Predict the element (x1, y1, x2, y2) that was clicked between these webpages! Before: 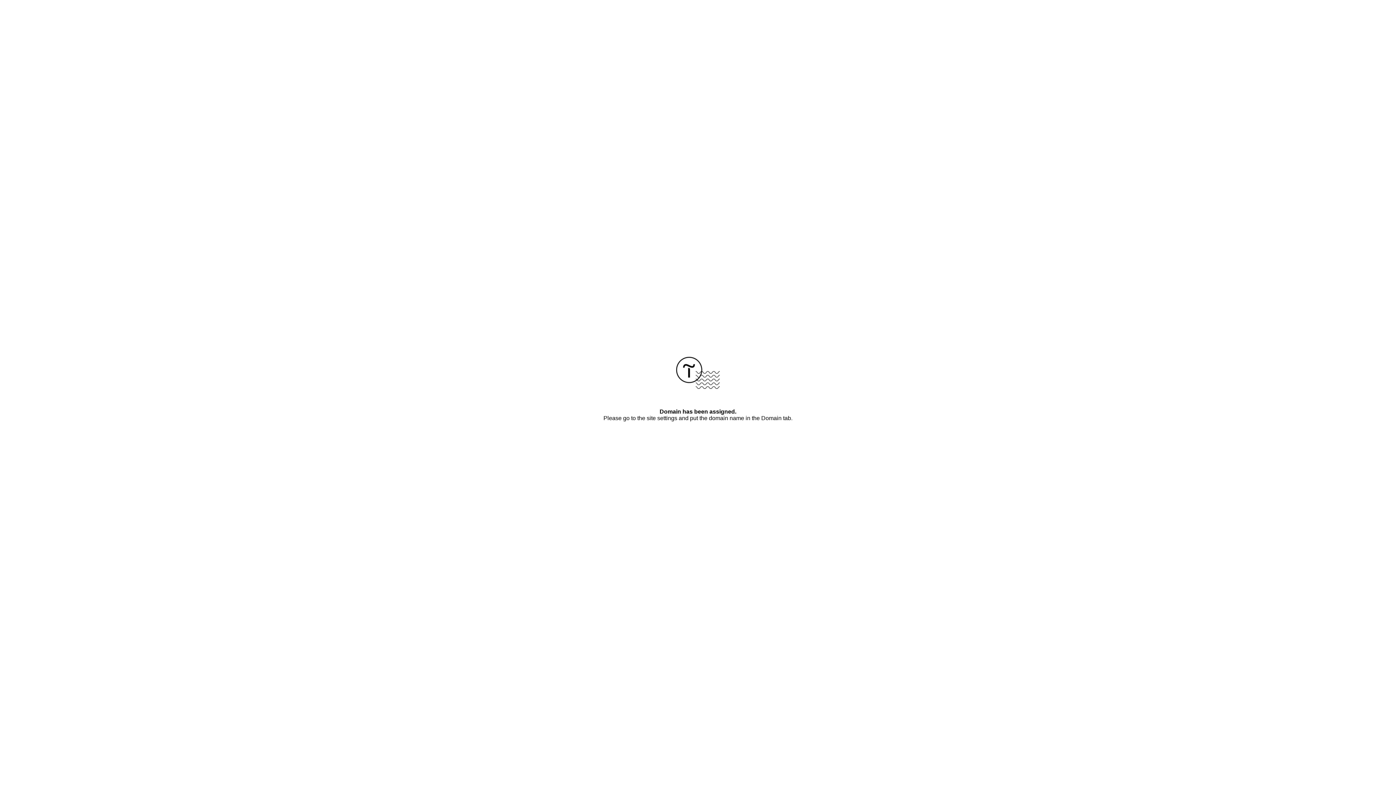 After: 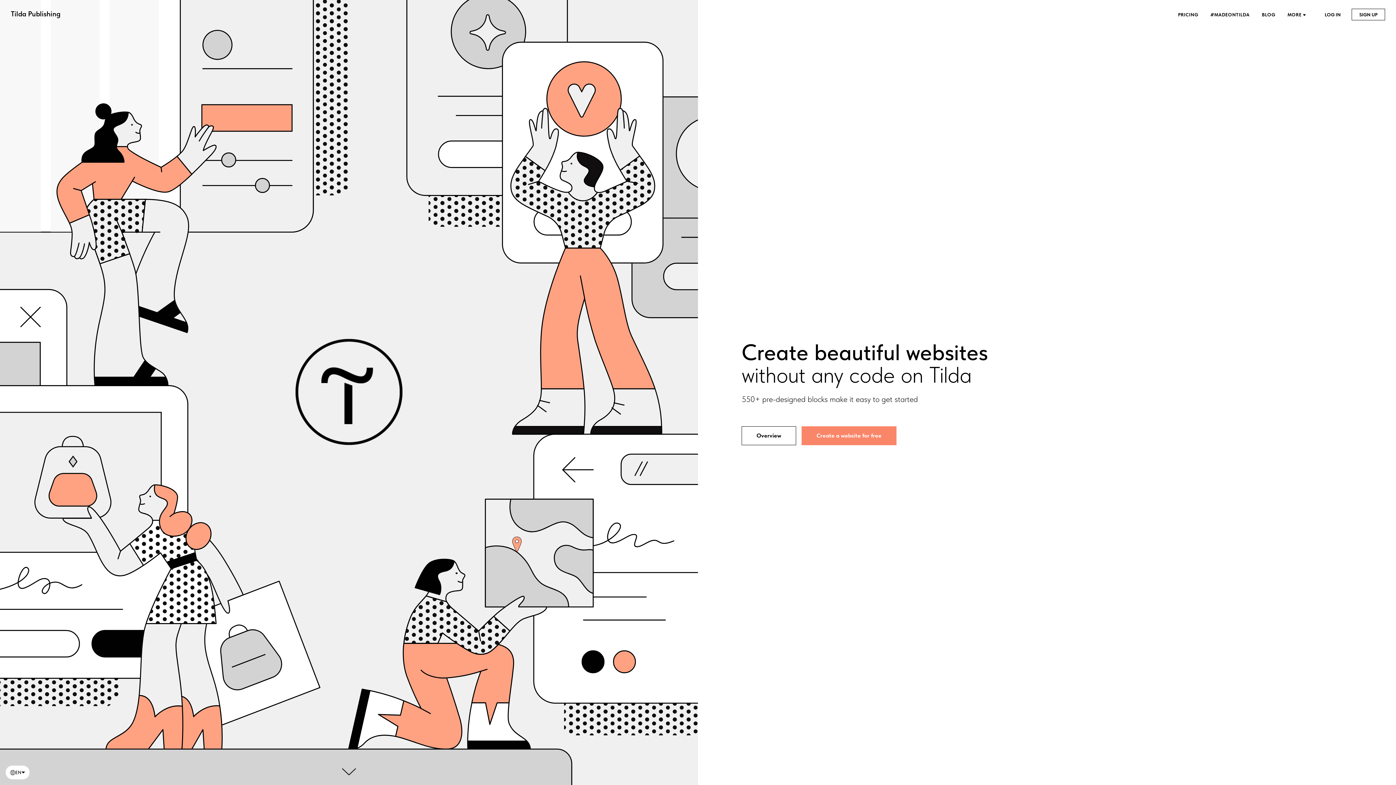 Action: bbox: (676, 384, 720, 390)